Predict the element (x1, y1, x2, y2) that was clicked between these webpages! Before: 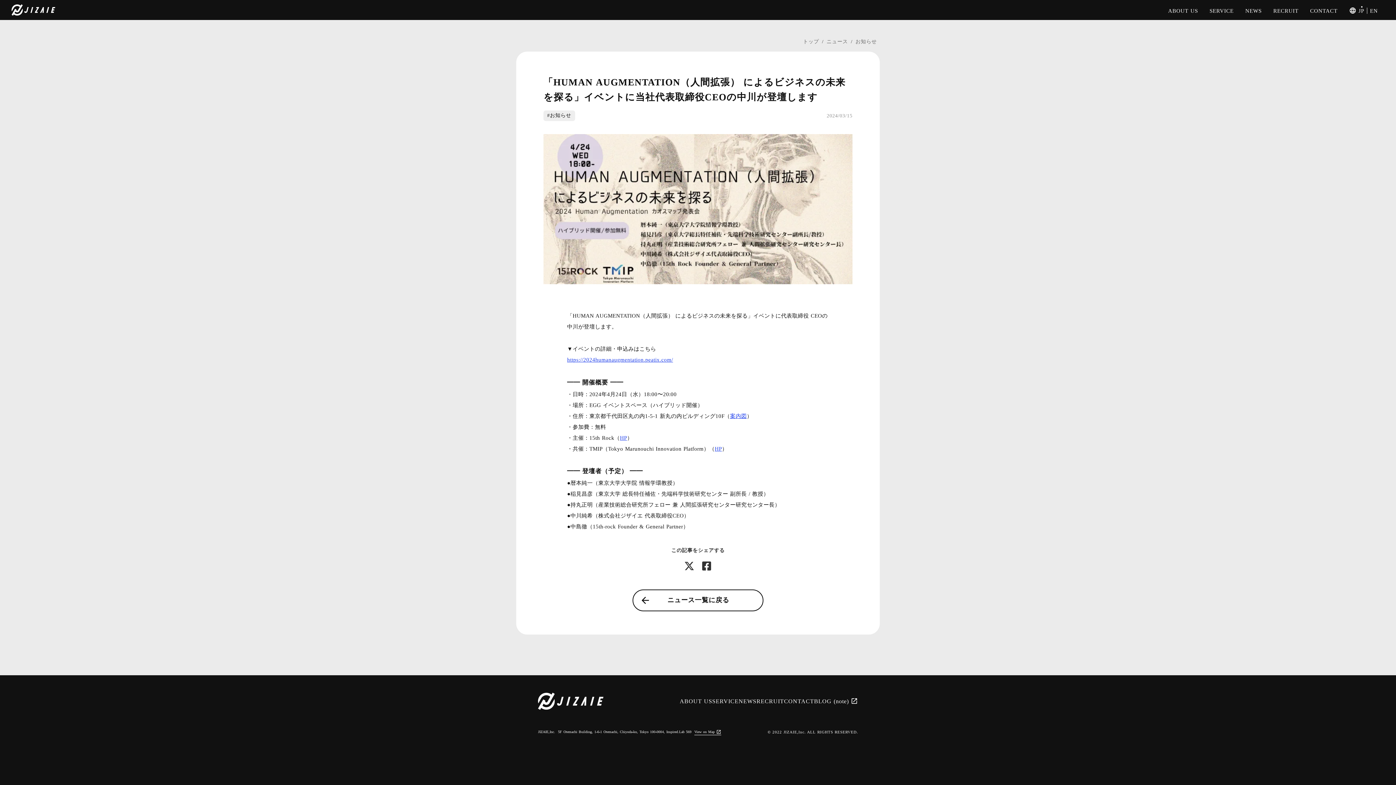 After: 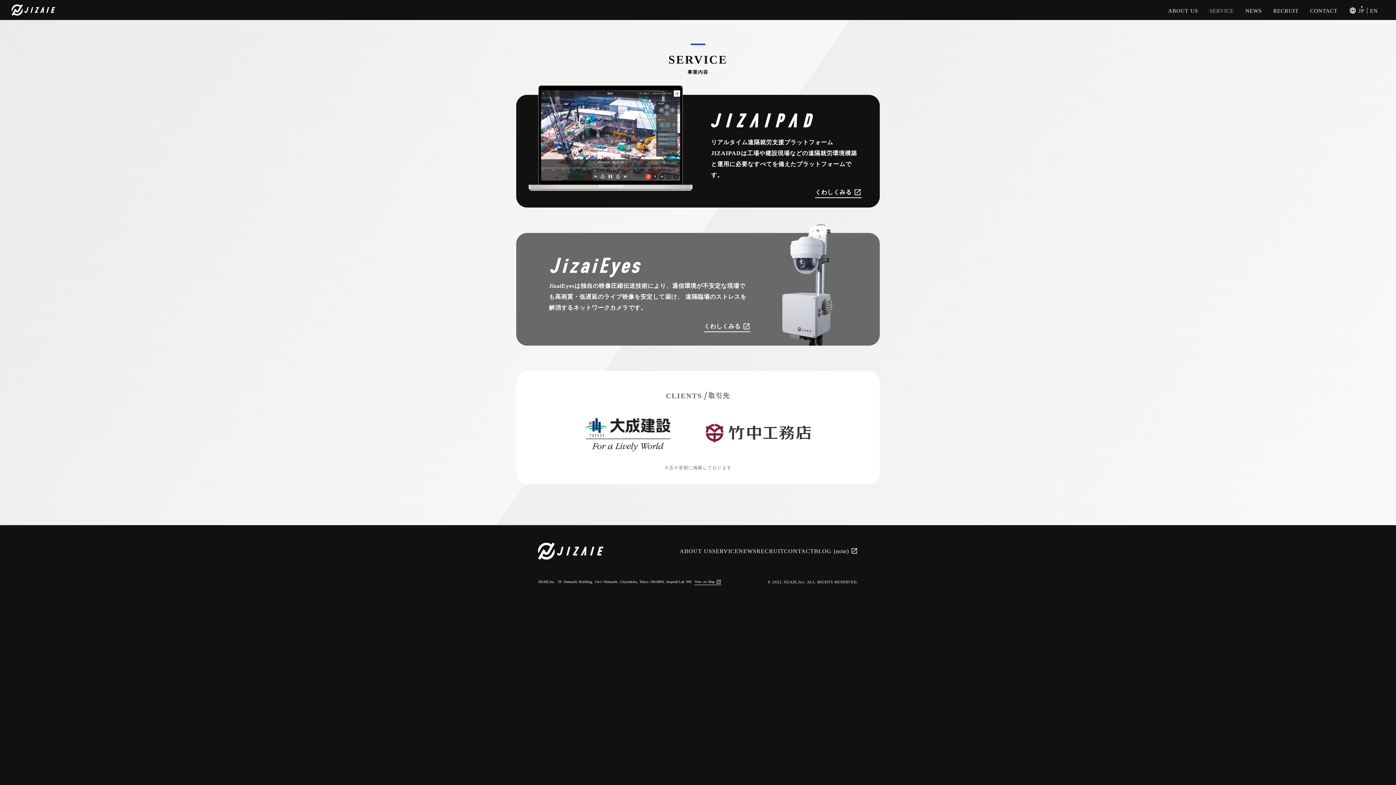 Action: label: SERVICE bbox: (1209, 7, 1234, 14)